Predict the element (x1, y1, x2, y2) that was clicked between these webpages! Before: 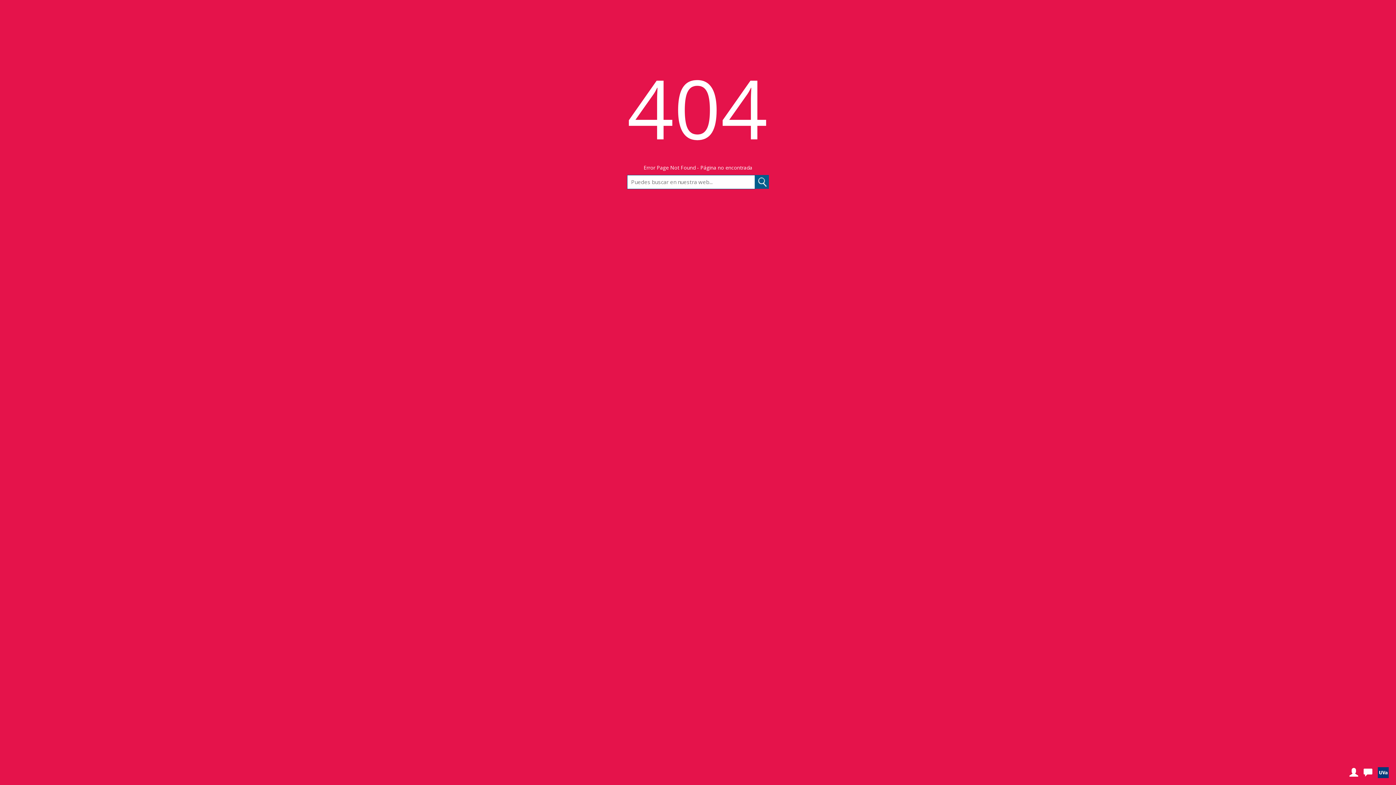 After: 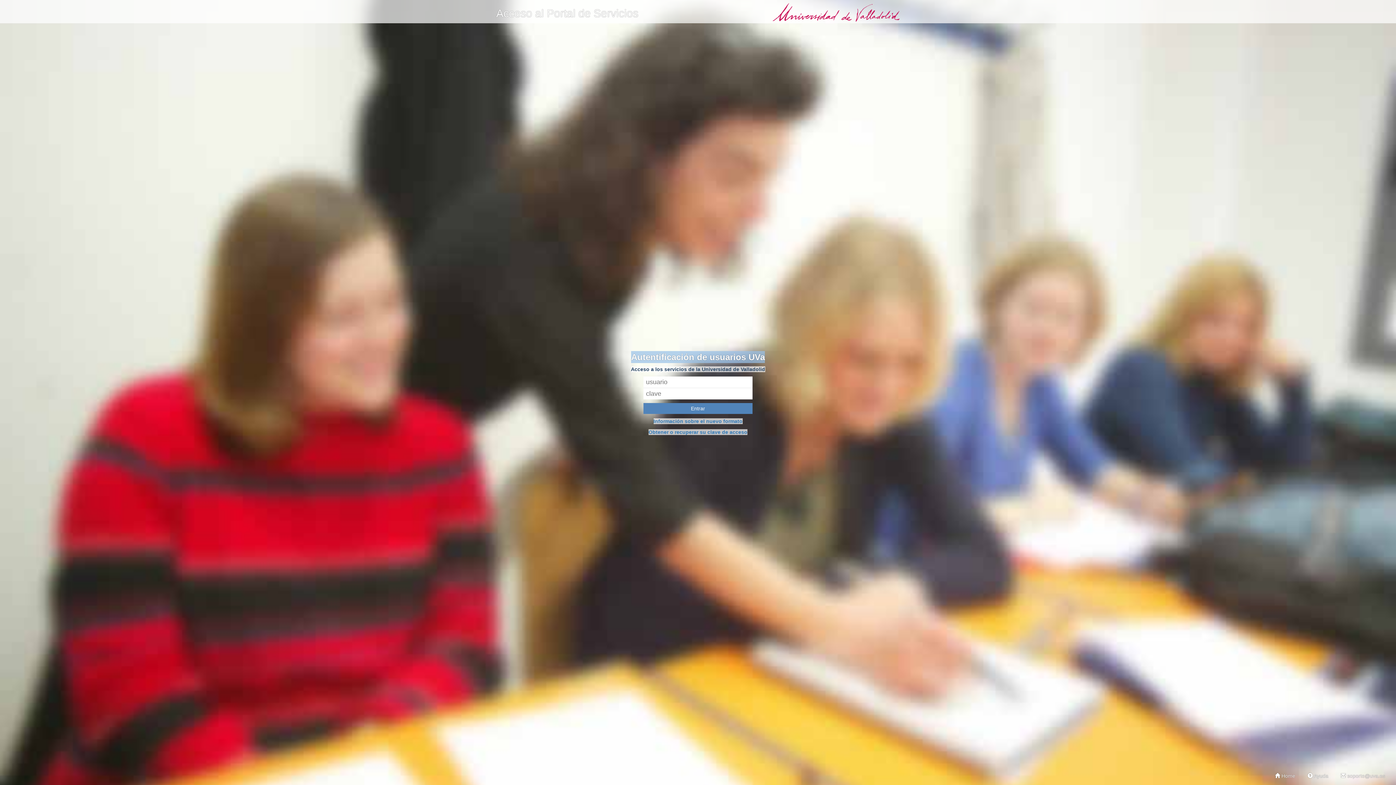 Action: label: MiPortal, Intranet de la Universidad de Valladolid bbox: (1349, 767, 1358, 780)